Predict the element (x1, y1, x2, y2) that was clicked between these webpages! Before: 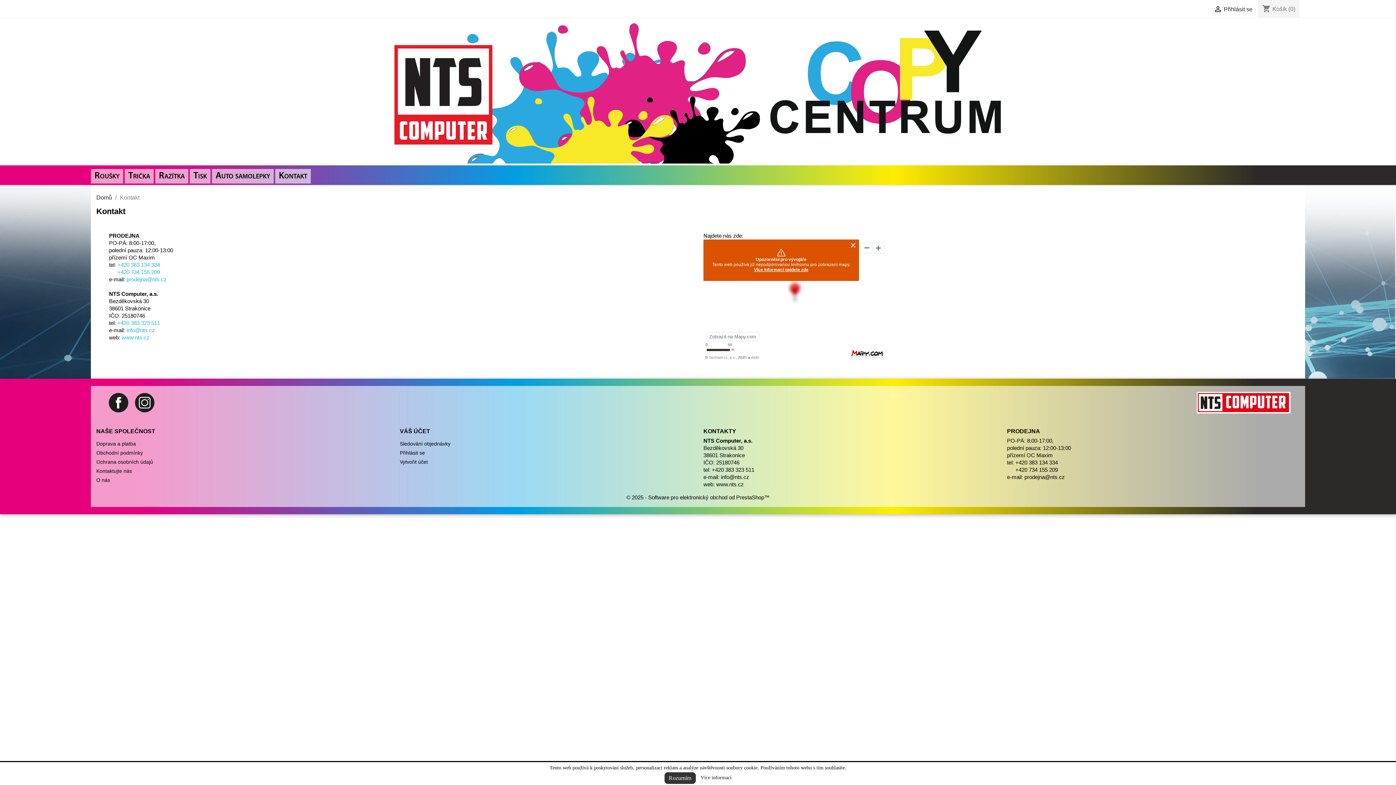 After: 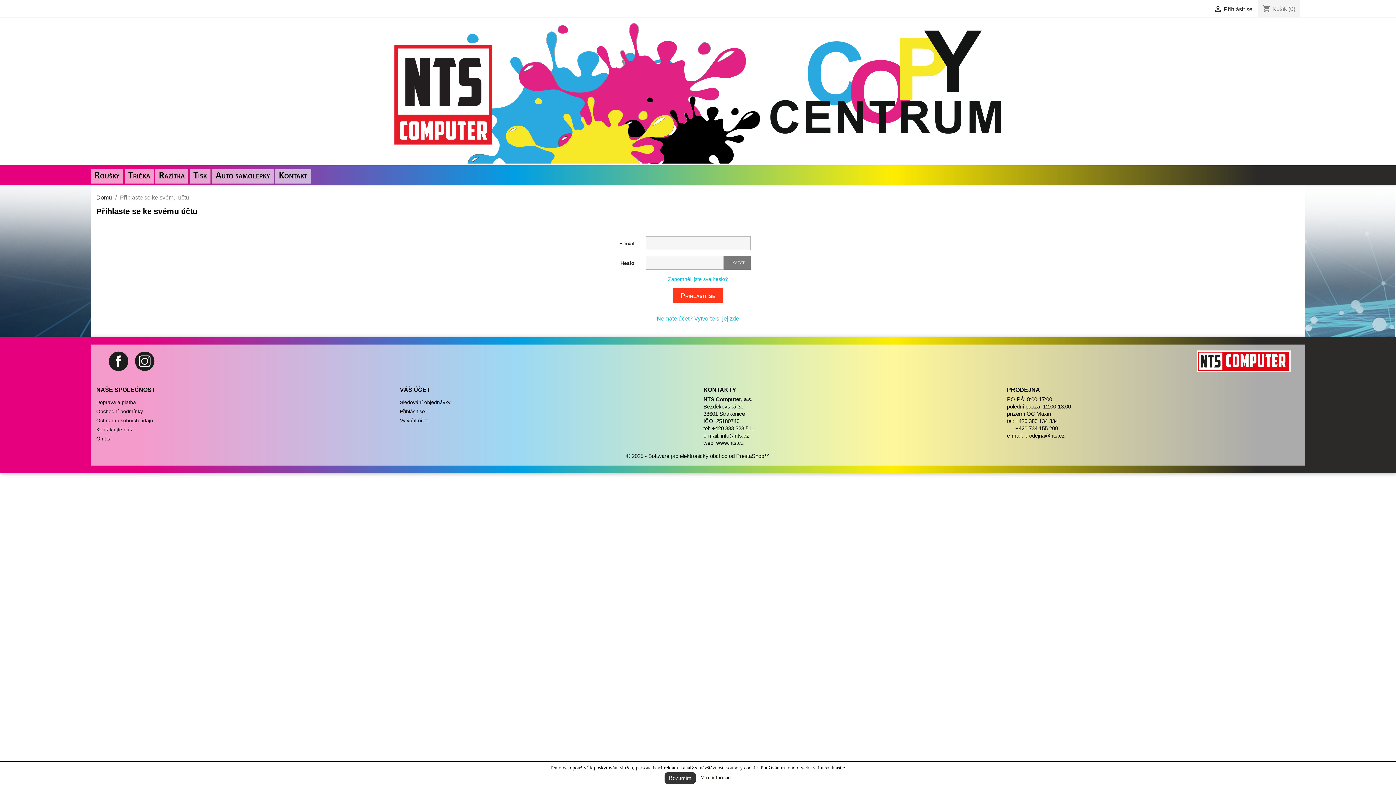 Action: label: VÁŠ ÚČET bbox: (400, 428, 430, 434)